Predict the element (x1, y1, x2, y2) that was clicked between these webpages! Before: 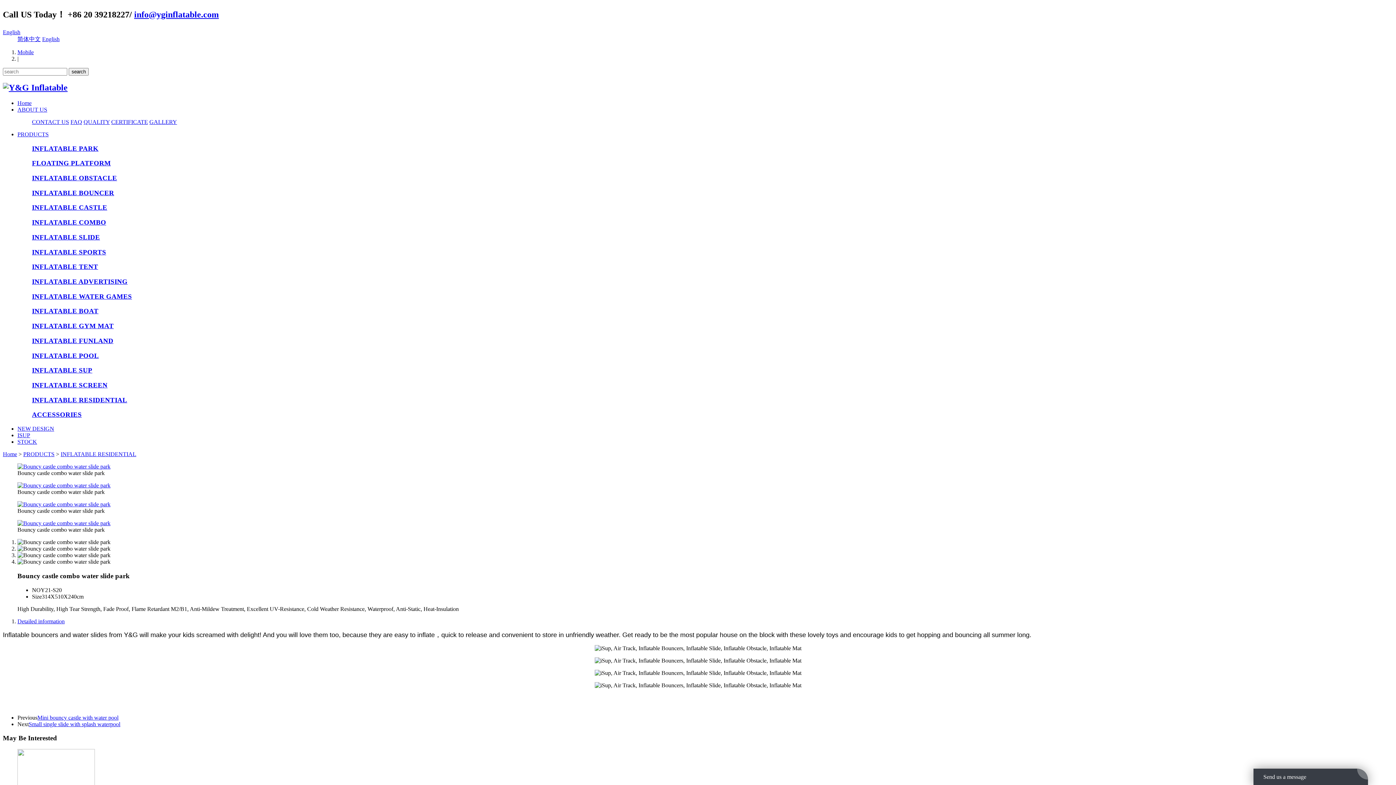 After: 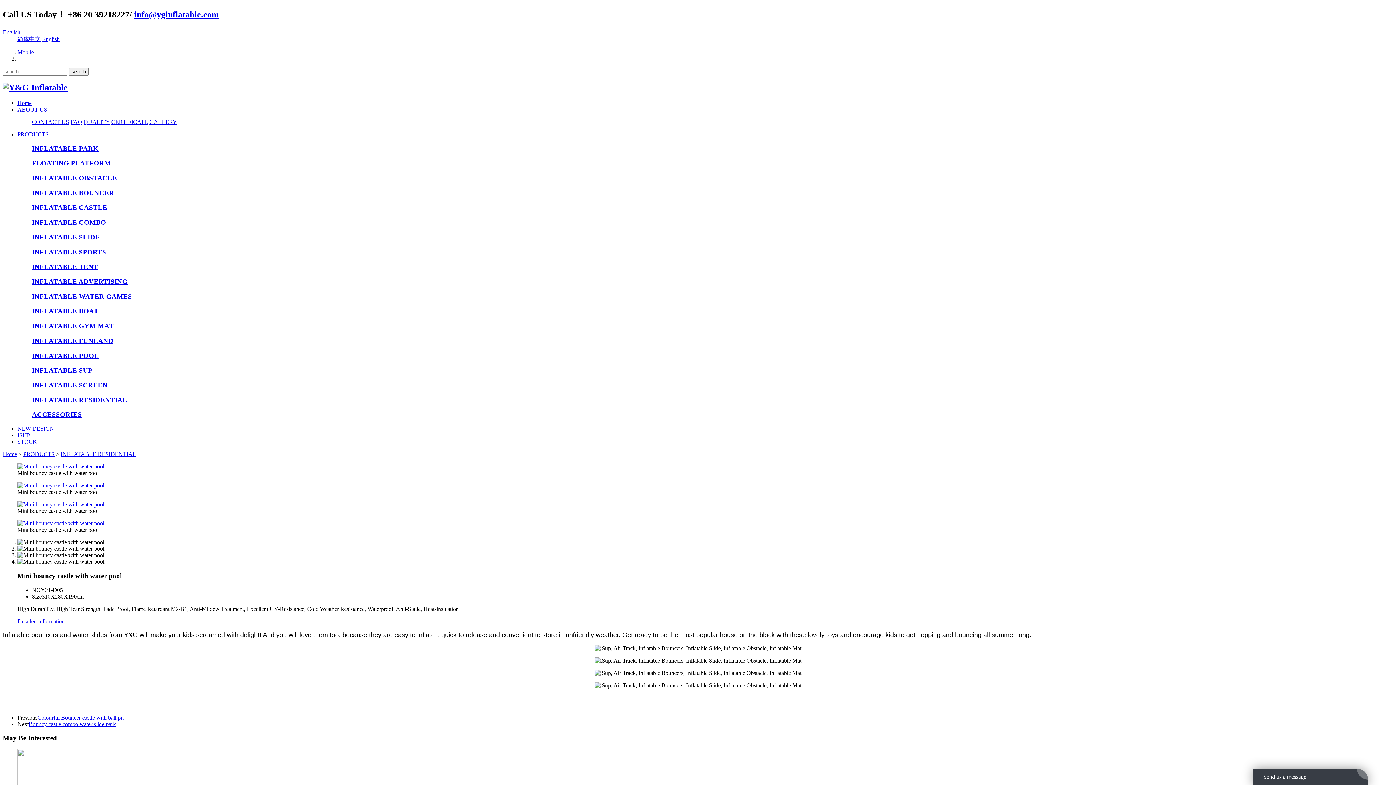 Action: label: Mini bouncy castle with water pool bbox: (37, 714, 118, 720)